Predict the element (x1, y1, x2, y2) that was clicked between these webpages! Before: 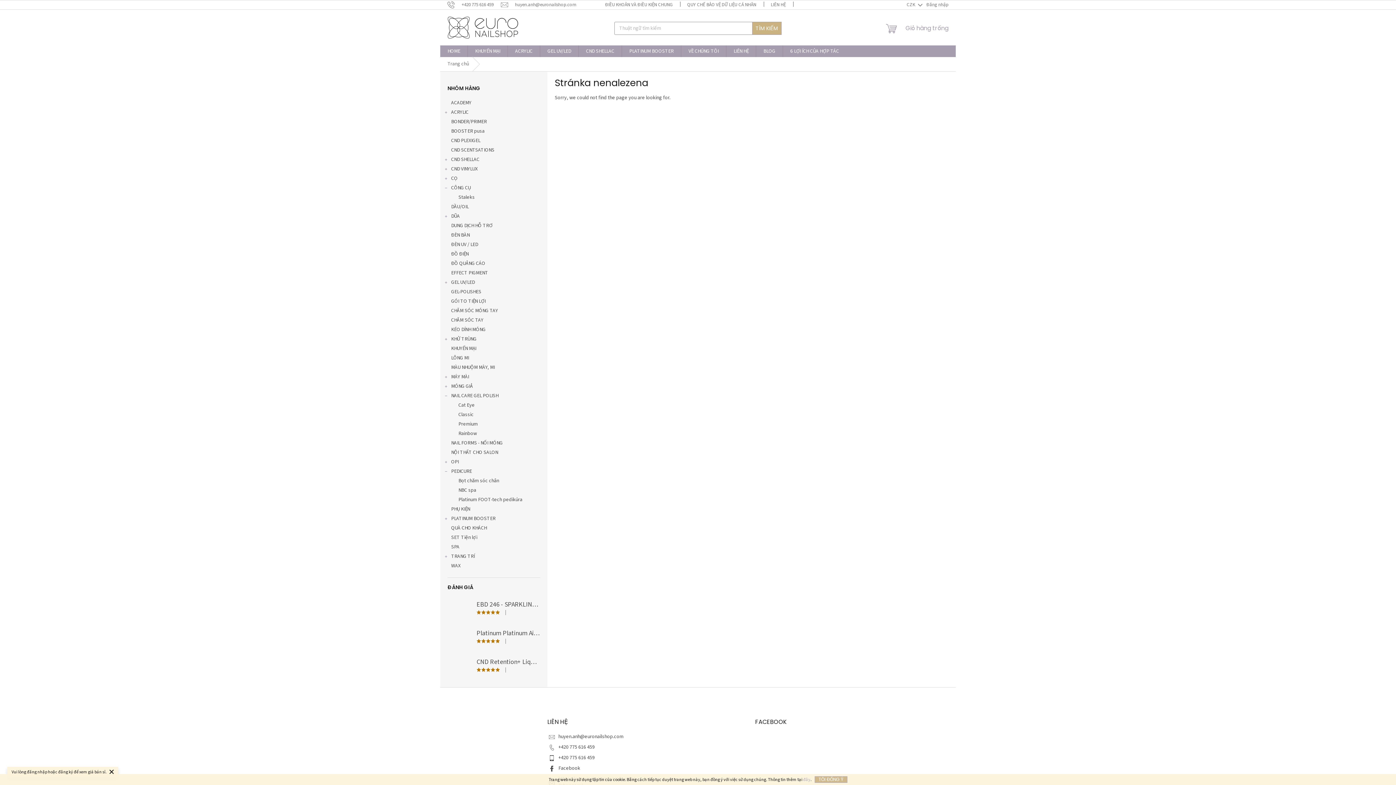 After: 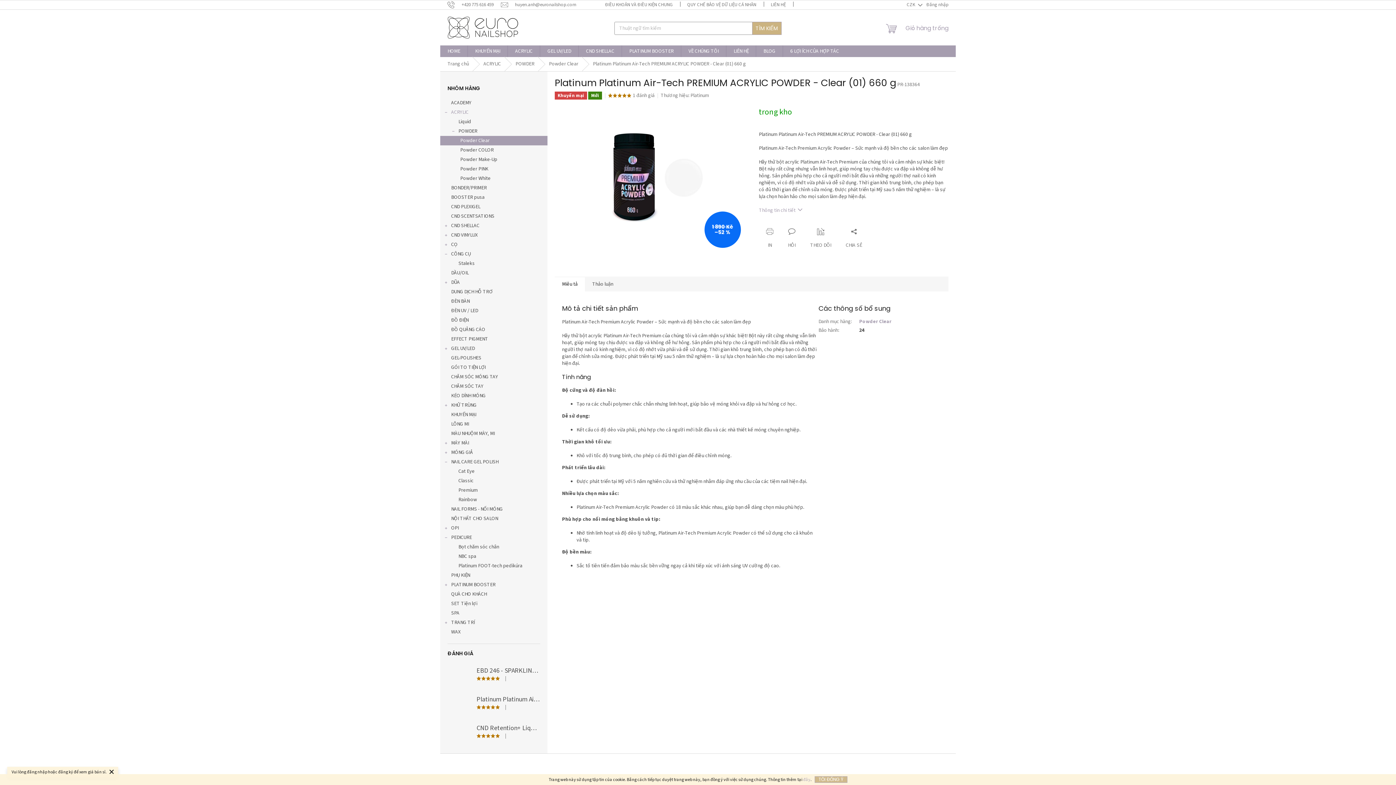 Action: bbox: (447, 626, 540, 648) label: Platinum Platinum Air-Tech PREMIUM ACRYLIC POWDER - Clear (01) 660 g
|